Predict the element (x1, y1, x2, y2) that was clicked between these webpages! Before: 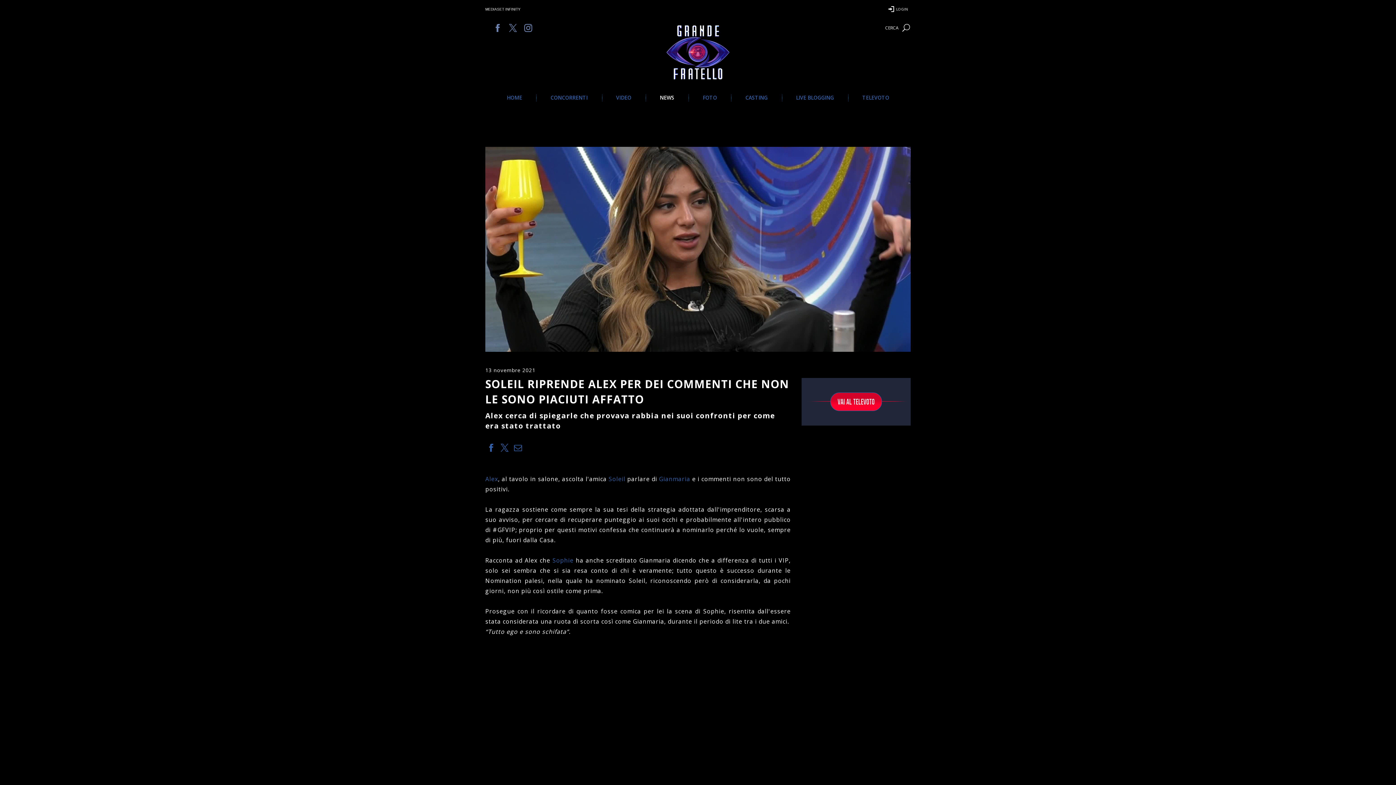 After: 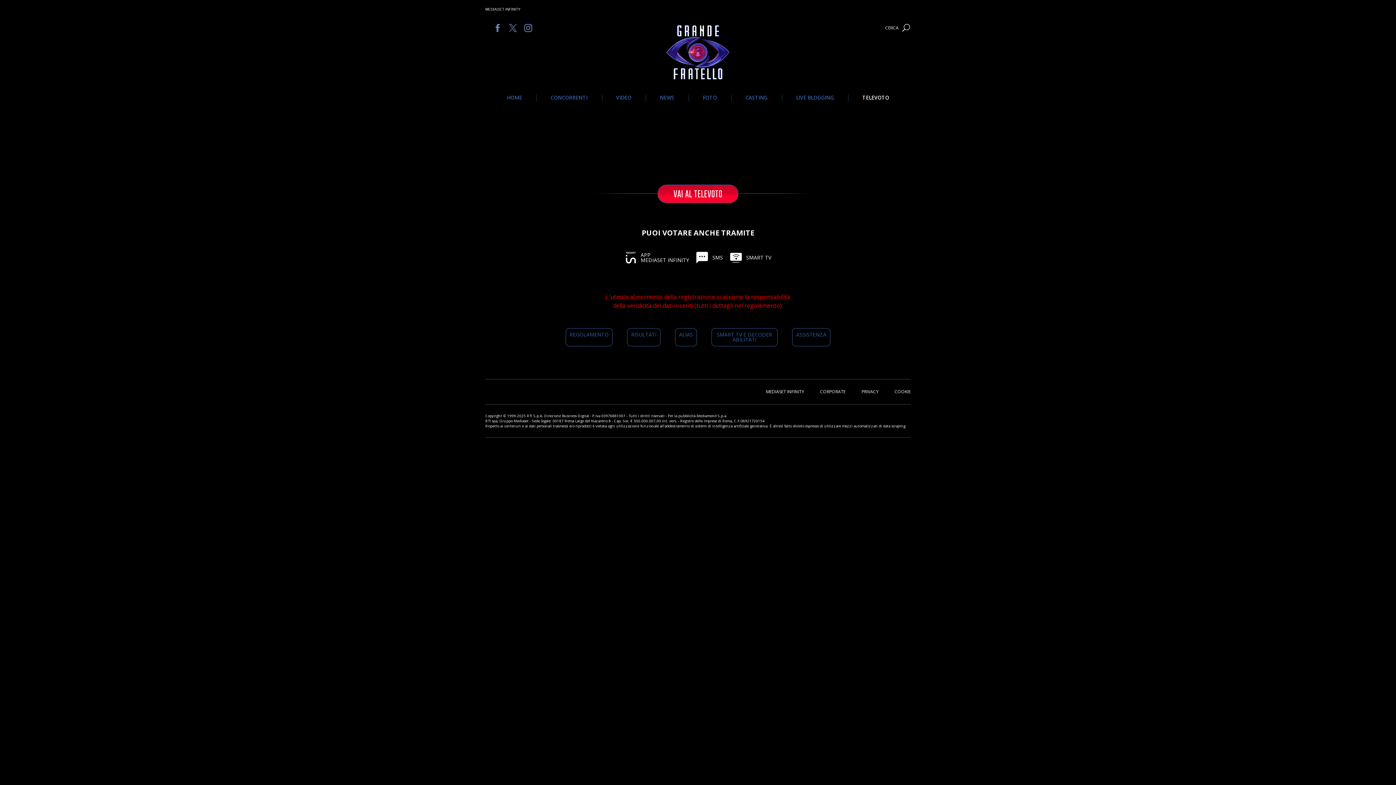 Action: bbox: (848, 95, 903, 100) label: TELEVOTO